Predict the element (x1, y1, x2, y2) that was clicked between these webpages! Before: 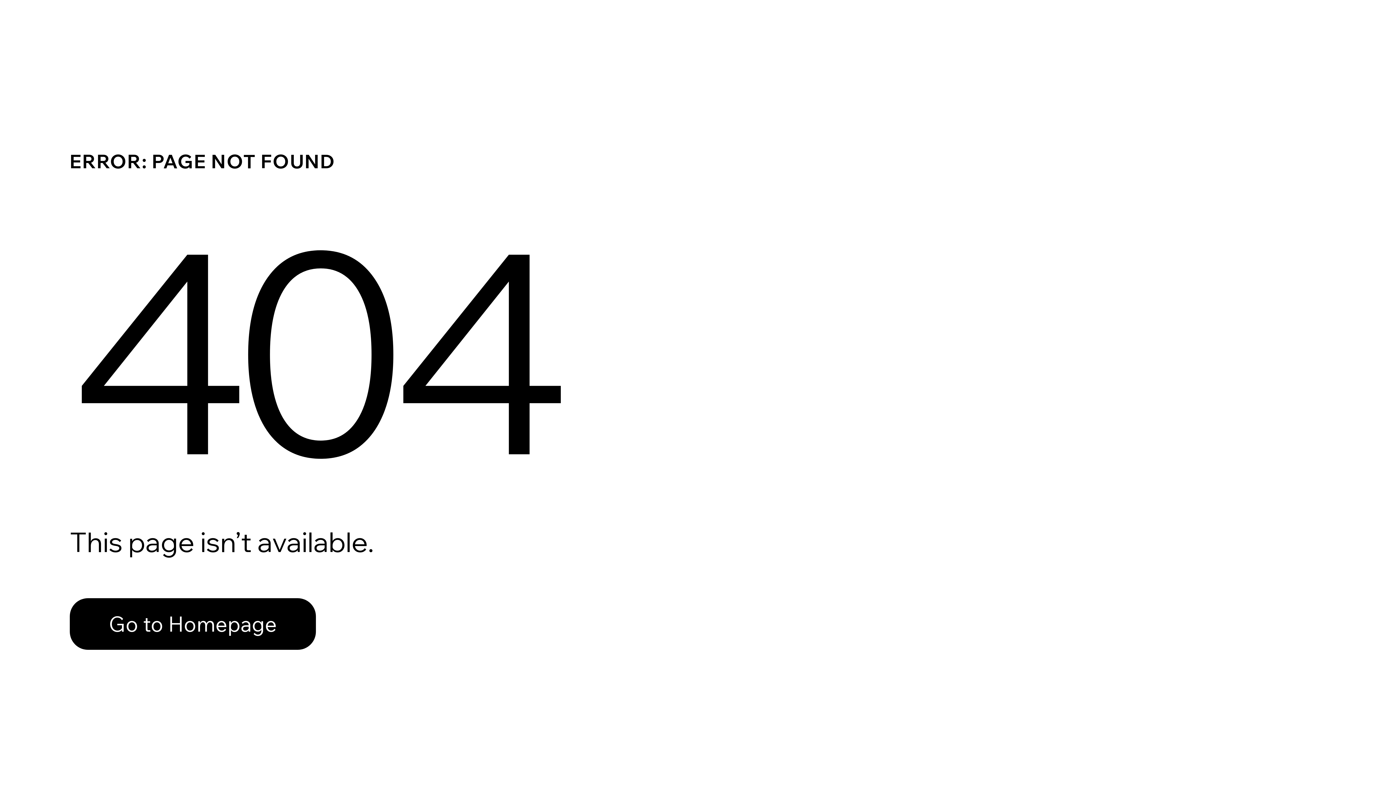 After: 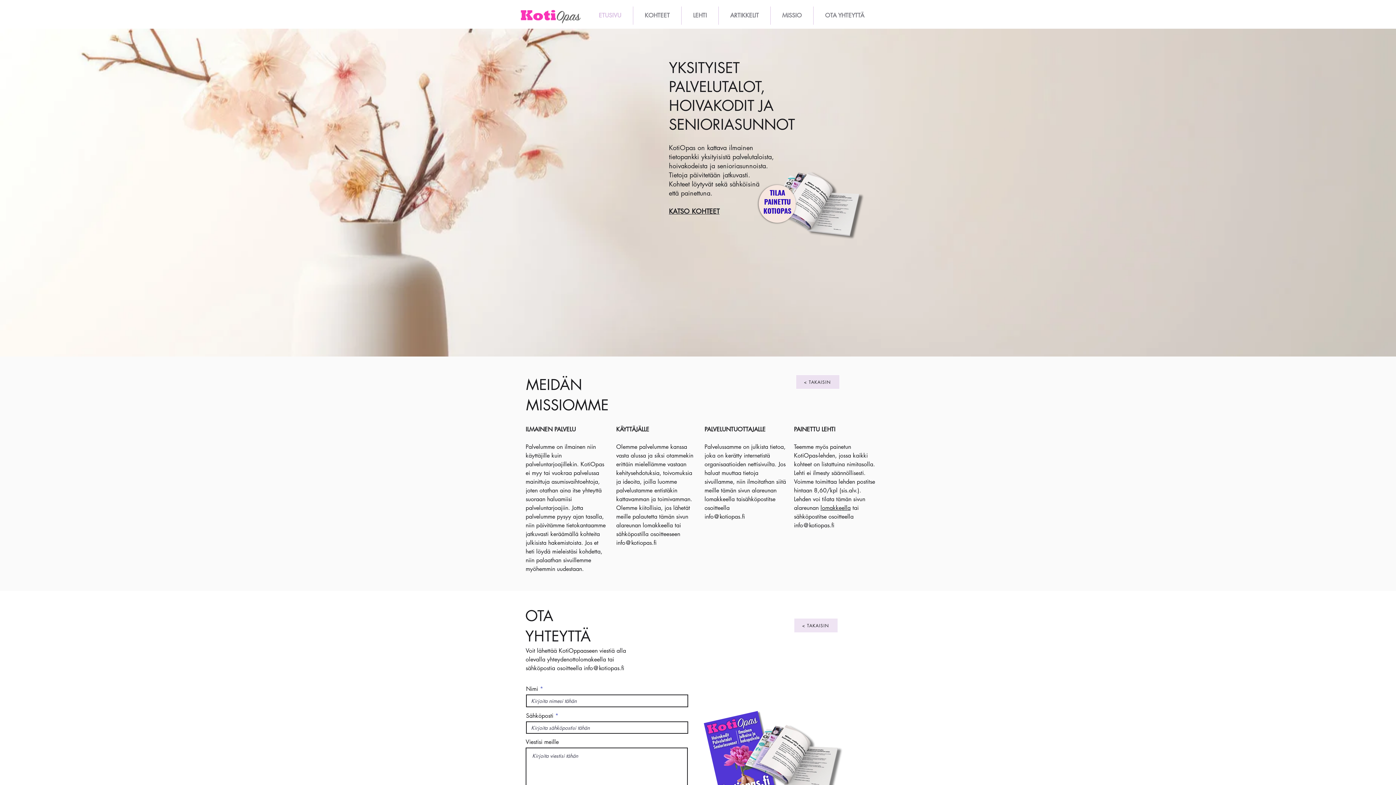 Action: label: Go to Homepage bbox: (69, 582, 768, 659)